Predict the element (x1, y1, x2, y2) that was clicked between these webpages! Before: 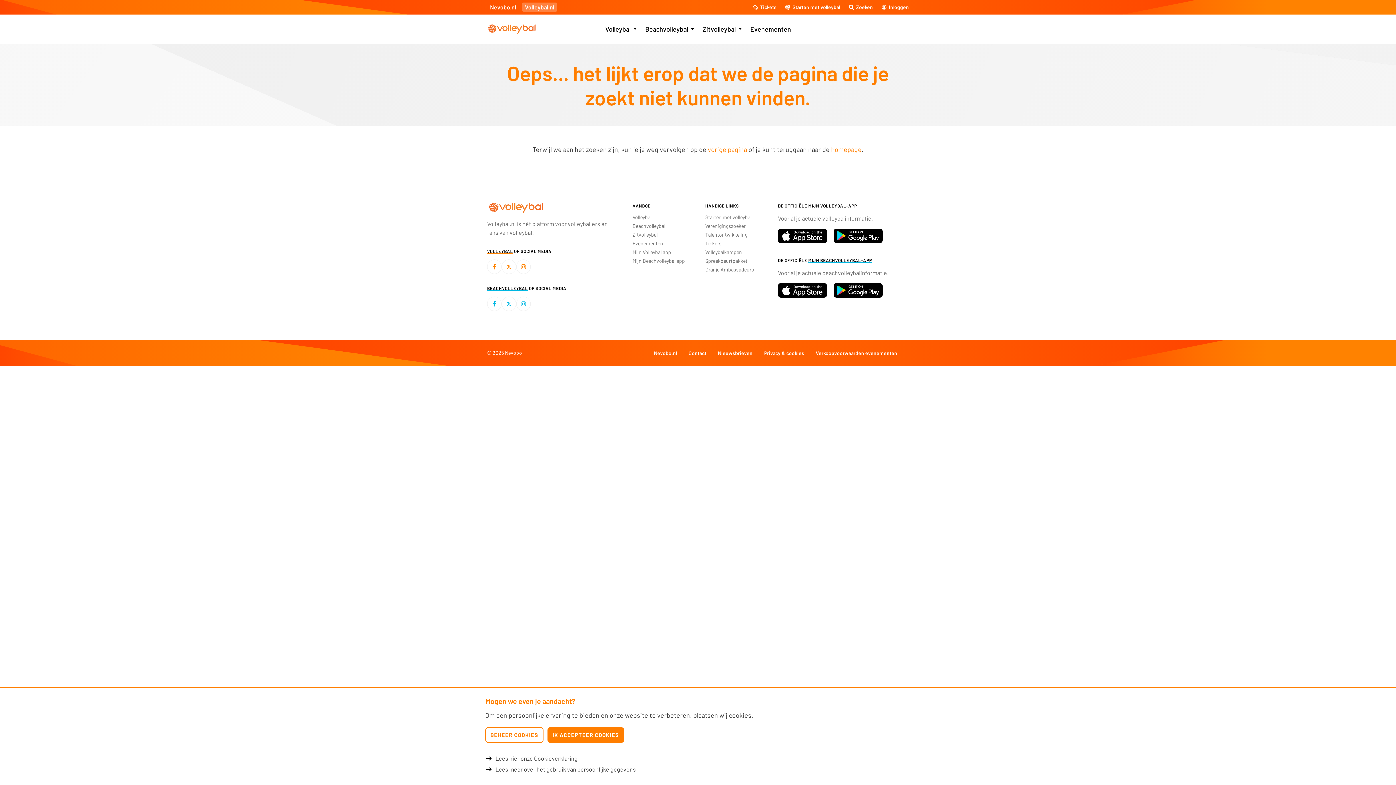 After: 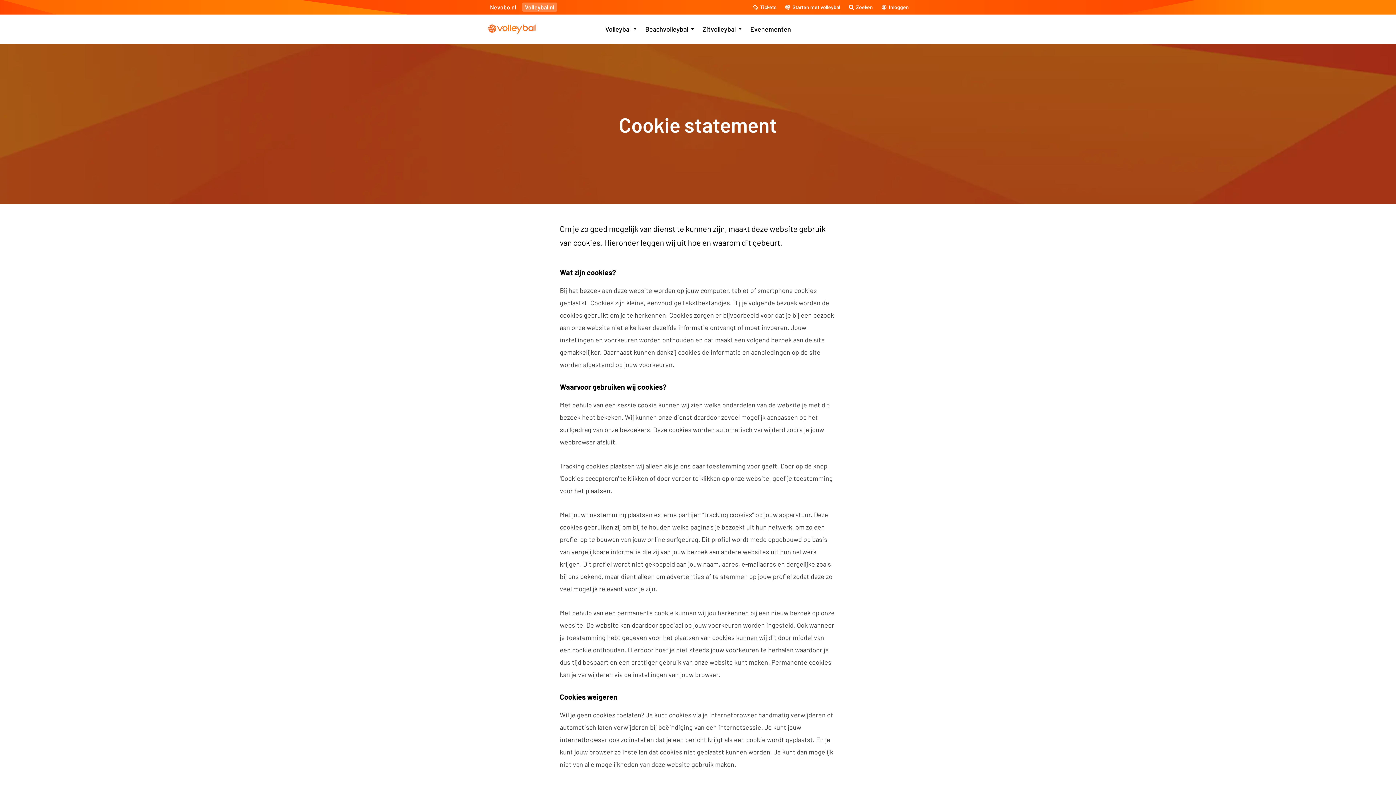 Action: bbox: (485, 754, 910, 762) label: Lees hier onze Cookieverklaring